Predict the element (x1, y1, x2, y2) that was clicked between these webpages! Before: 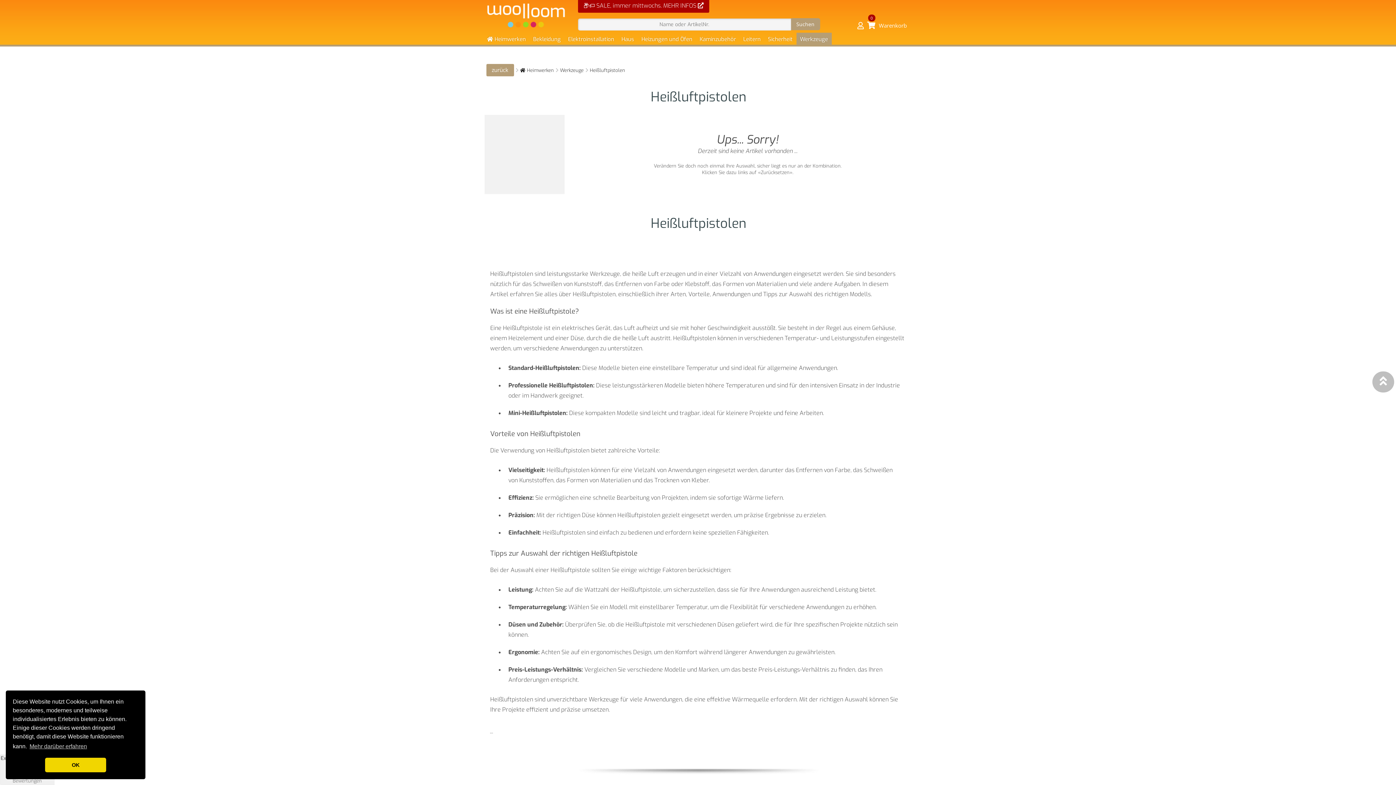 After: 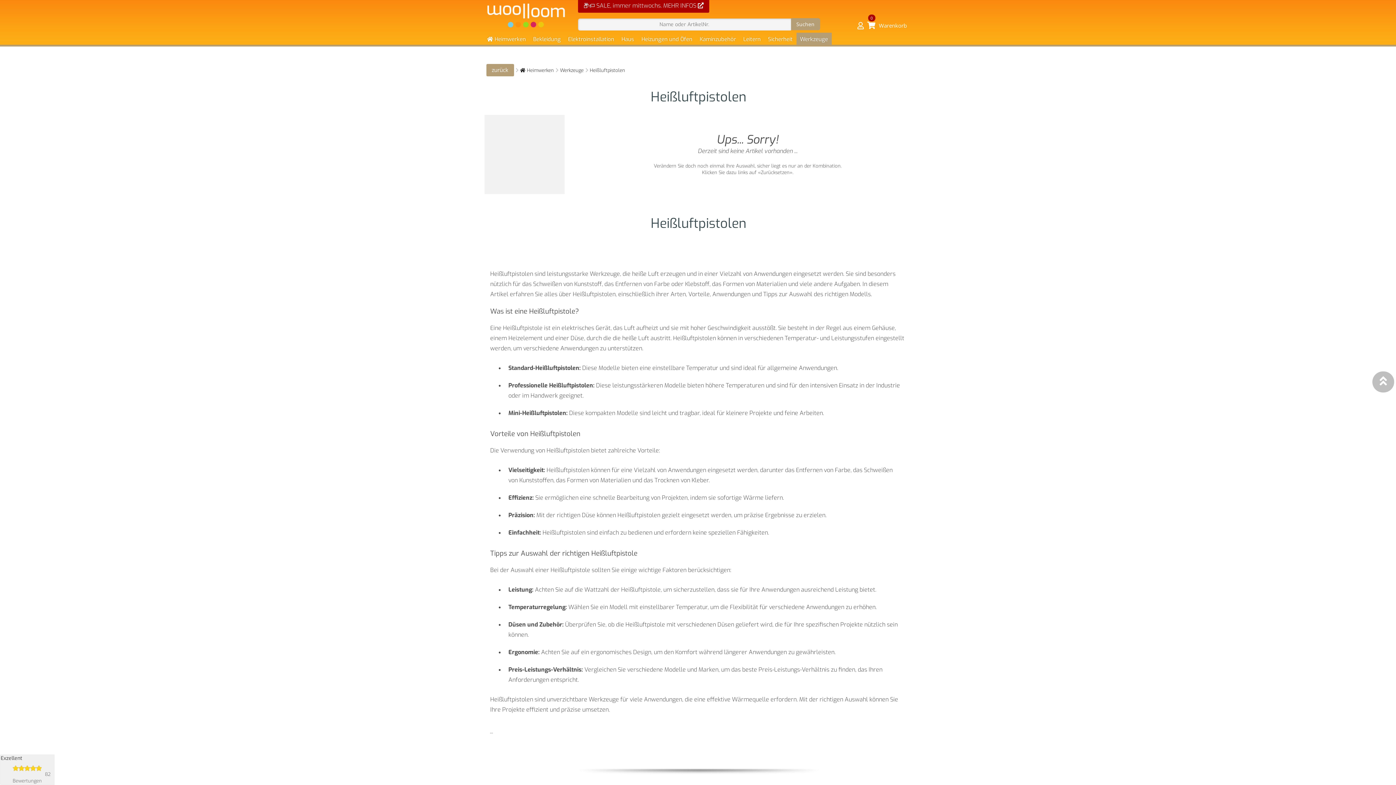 Action: bbox: (45, 758, 106, 772) label: dismiss cookie message